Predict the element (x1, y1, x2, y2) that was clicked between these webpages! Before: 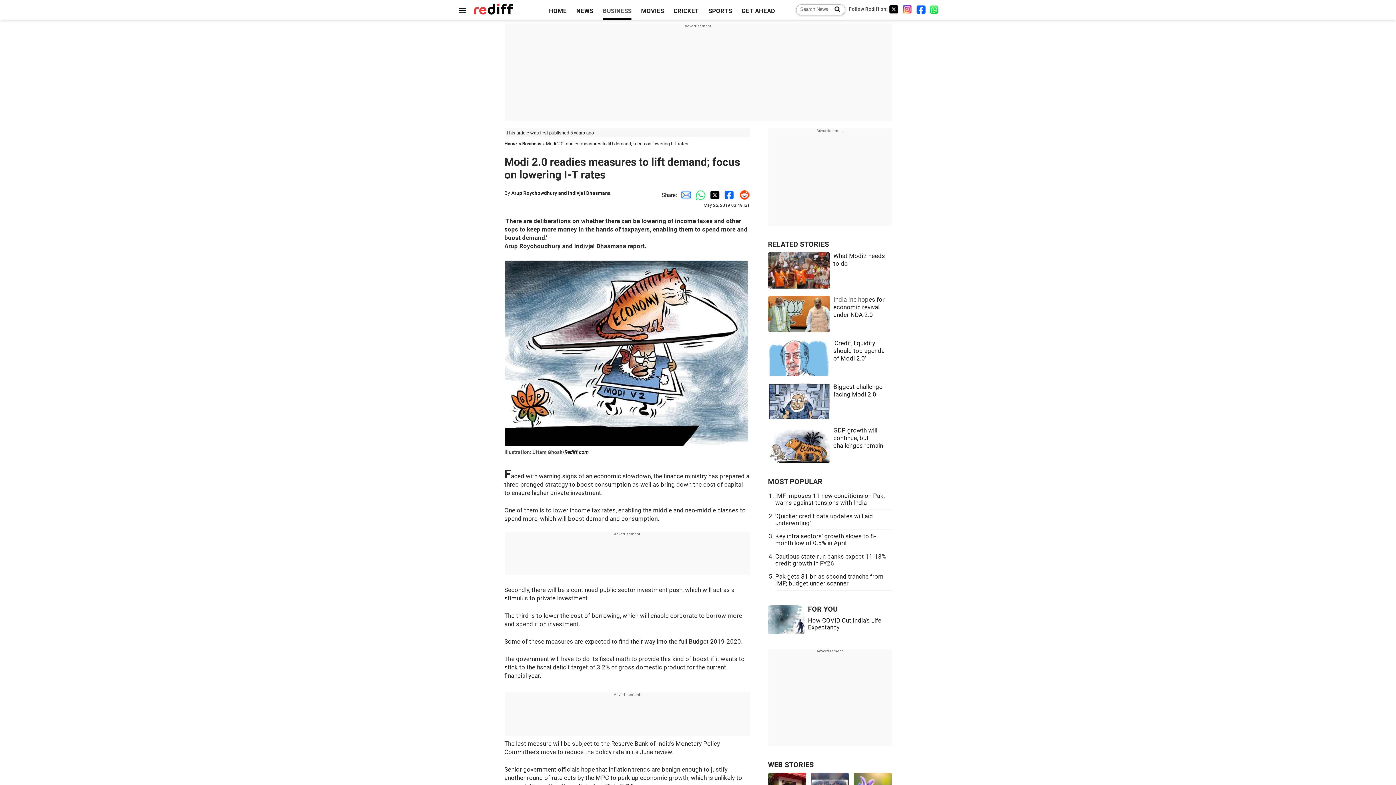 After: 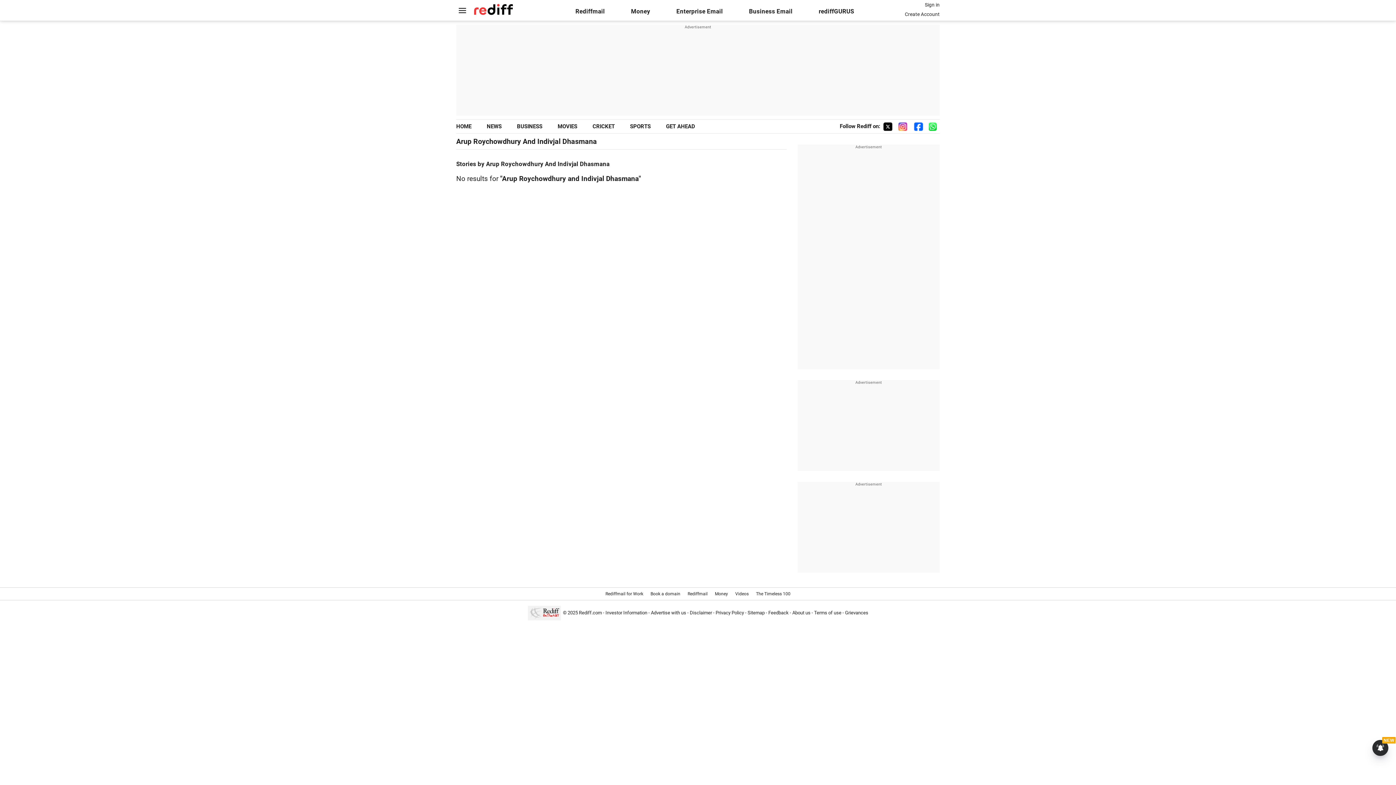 Action: label: Arup Roychowdhury and Indivjal Dhasmana bbox: (511, 190, 611, 196)